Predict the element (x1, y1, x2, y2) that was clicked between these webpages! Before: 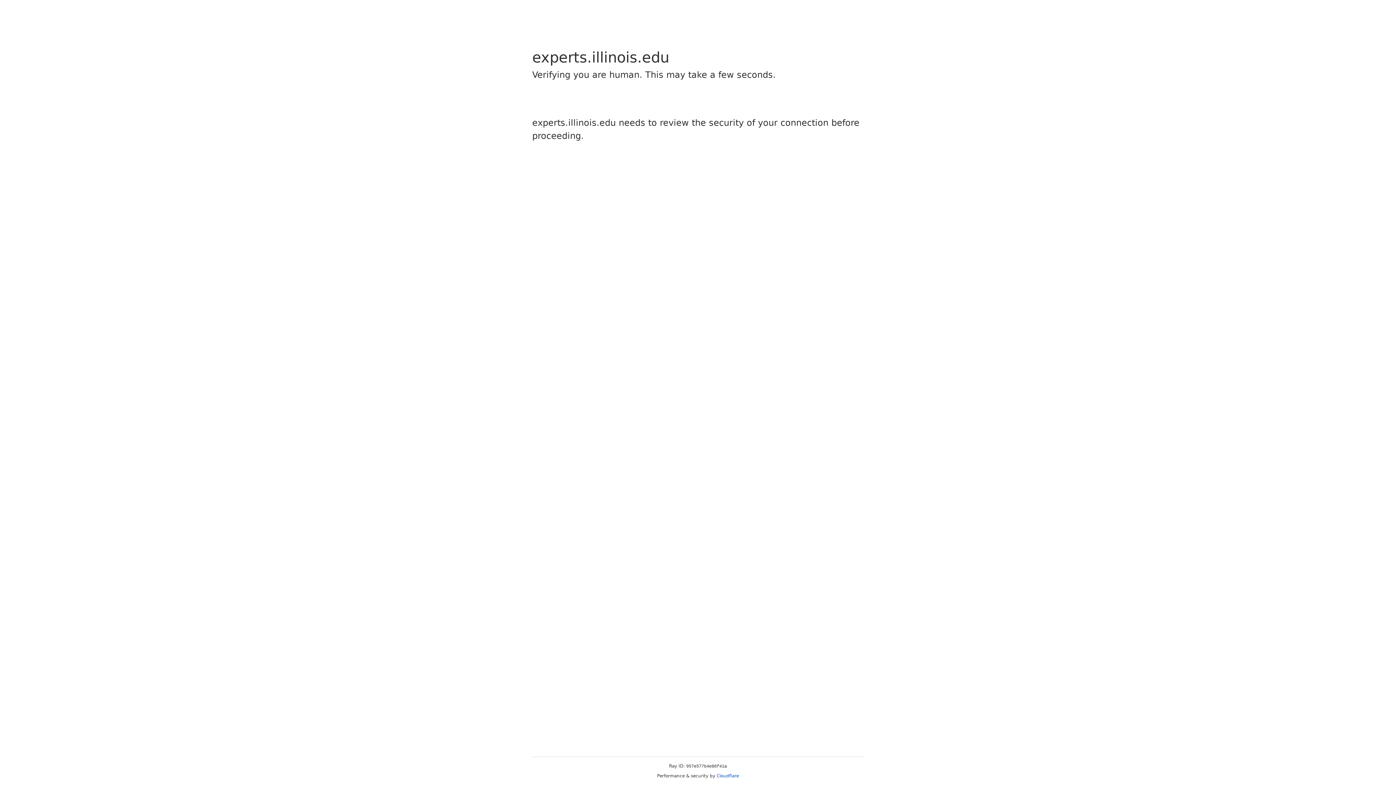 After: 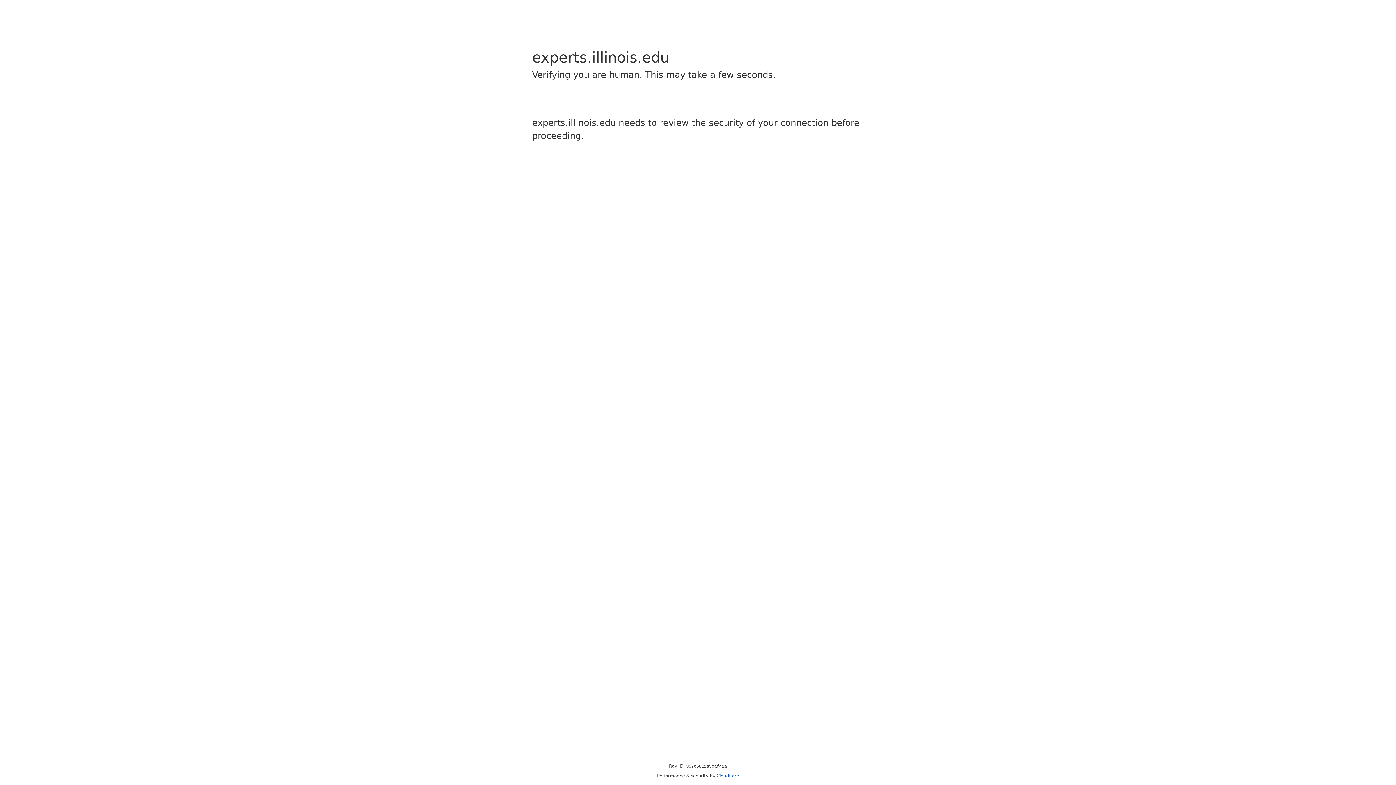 Action: label: Cloudflare bbox: (716, 773, 739, 778)